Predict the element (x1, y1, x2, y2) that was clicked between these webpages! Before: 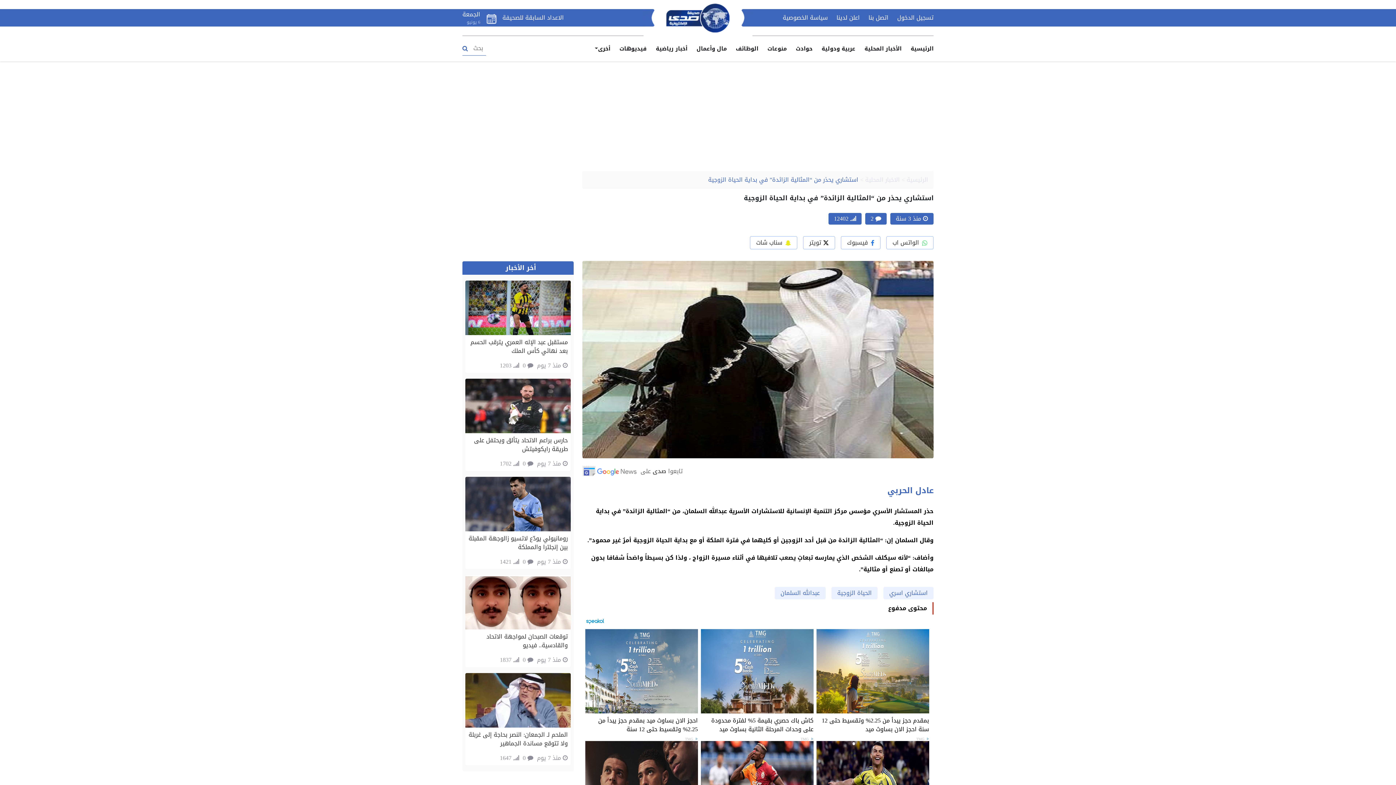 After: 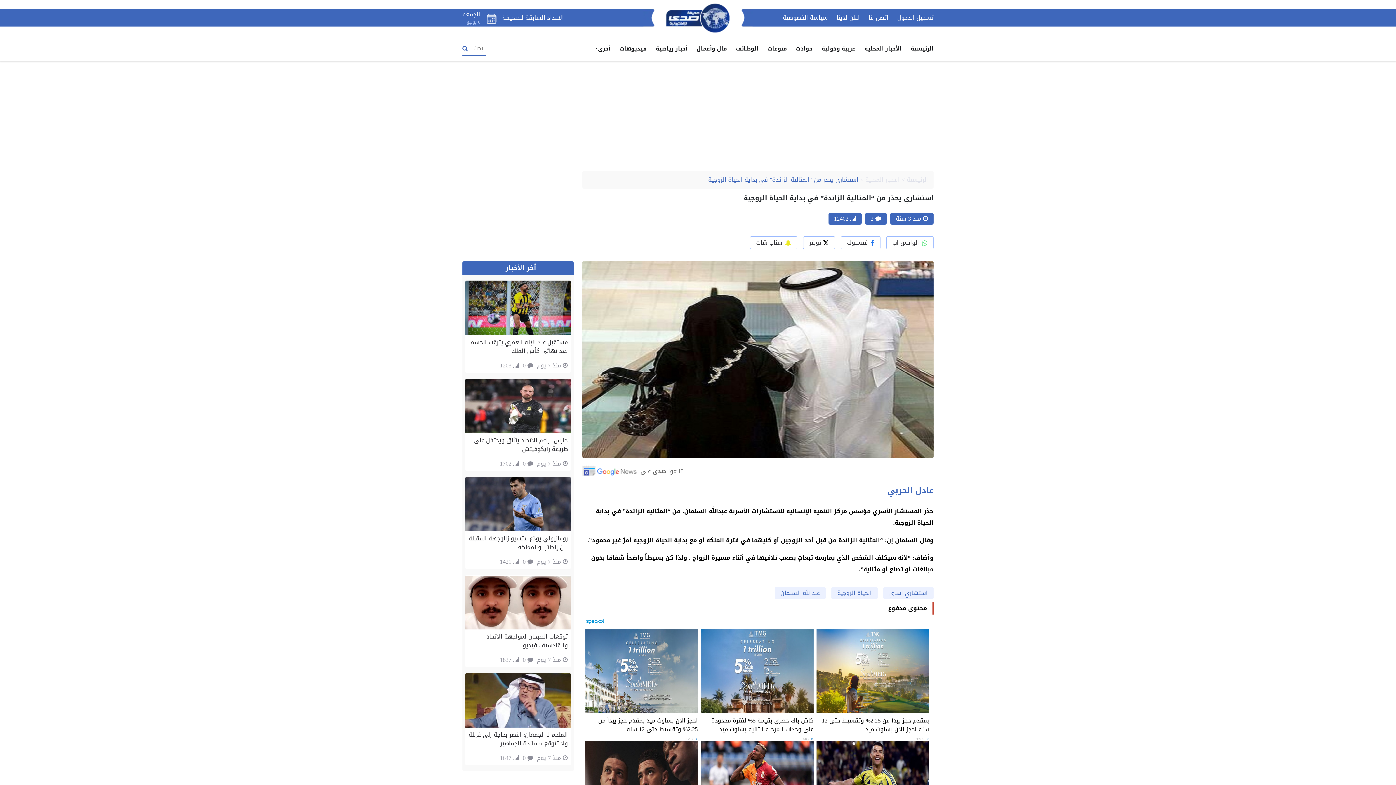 Action: bbox: (586, 620, 604, 627)